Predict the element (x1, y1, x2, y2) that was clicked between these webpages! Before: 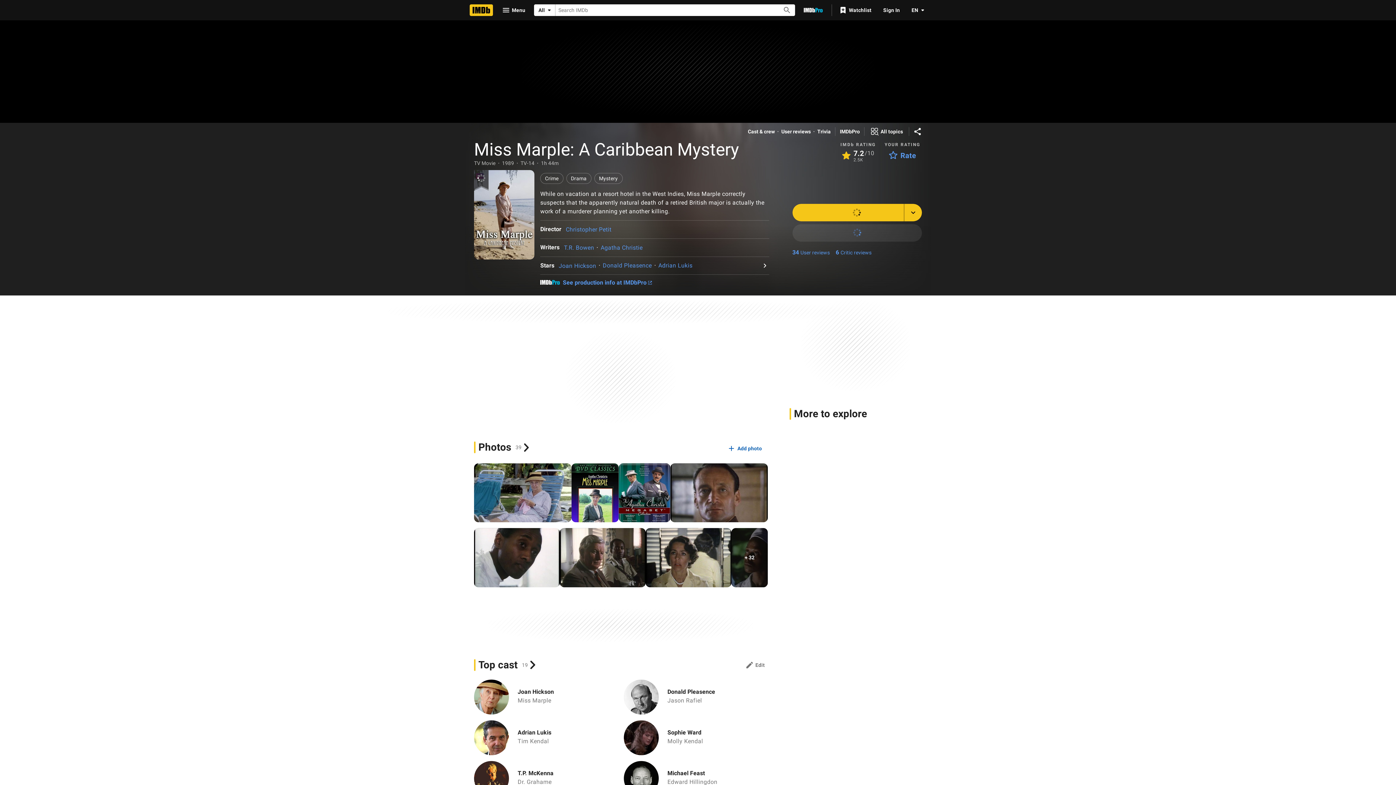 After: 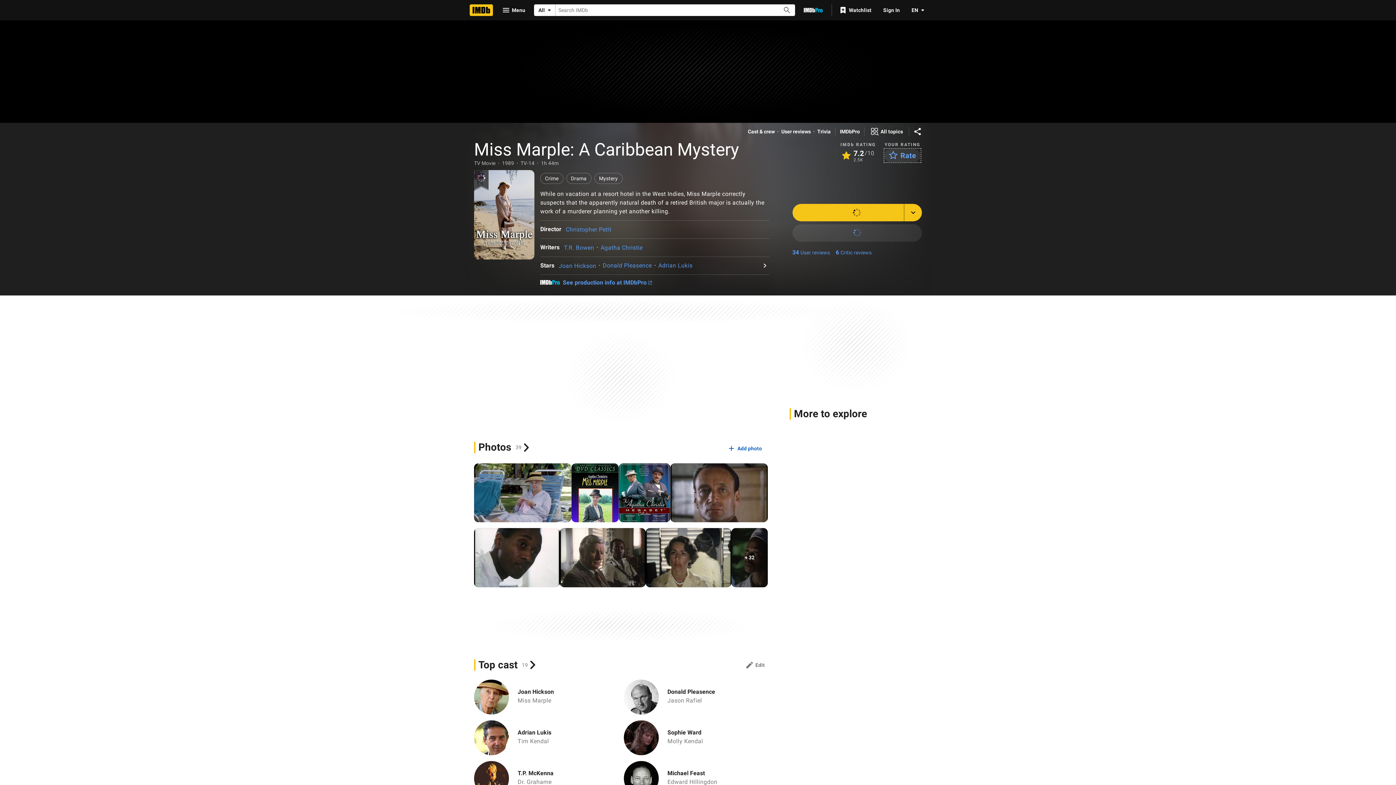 Action: bbox: (884, 149, 920, 162) label: Rate Miss Marple: A Caribbean Mystery